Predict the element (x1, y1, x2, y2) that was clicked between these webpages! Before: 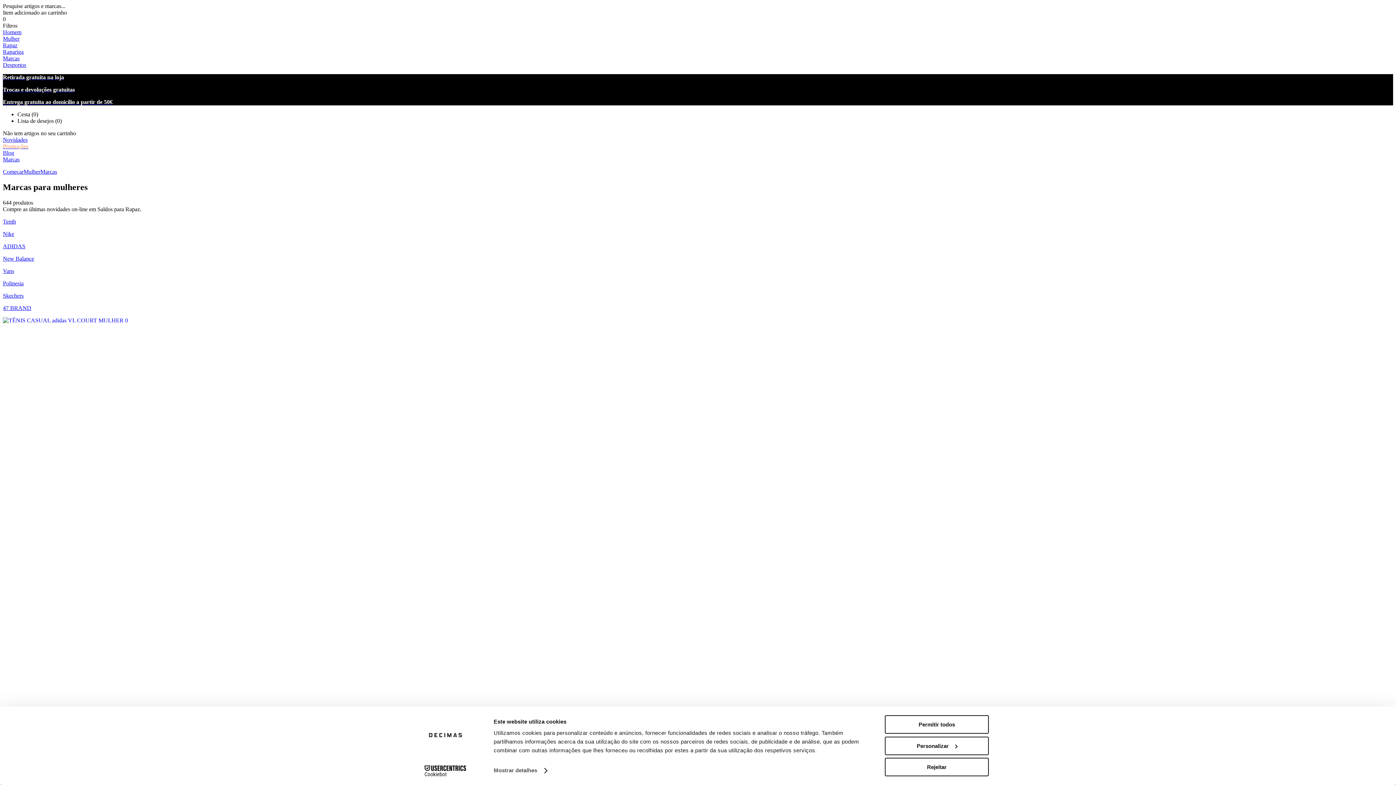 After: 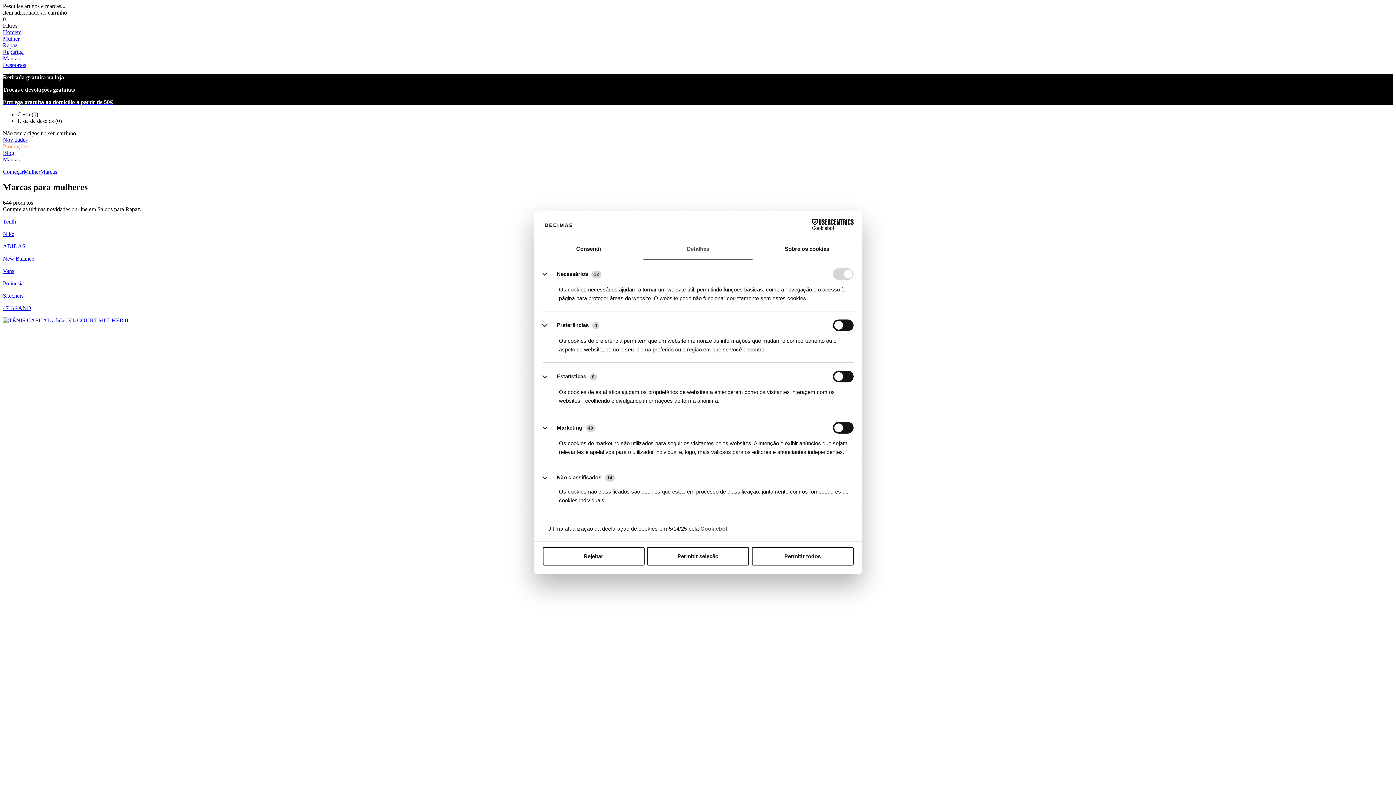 Action: label: Personalizar bbox: (885, 736, 989, 755)